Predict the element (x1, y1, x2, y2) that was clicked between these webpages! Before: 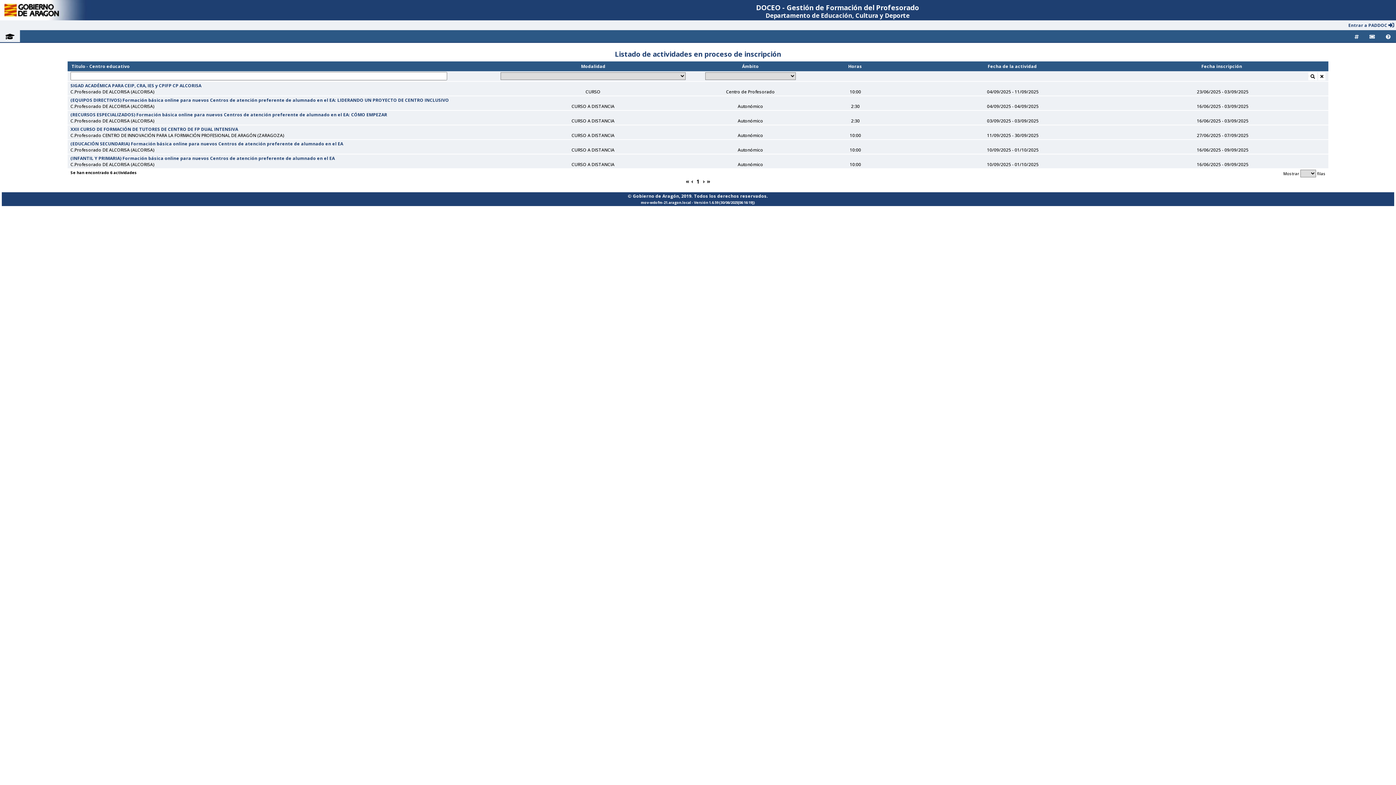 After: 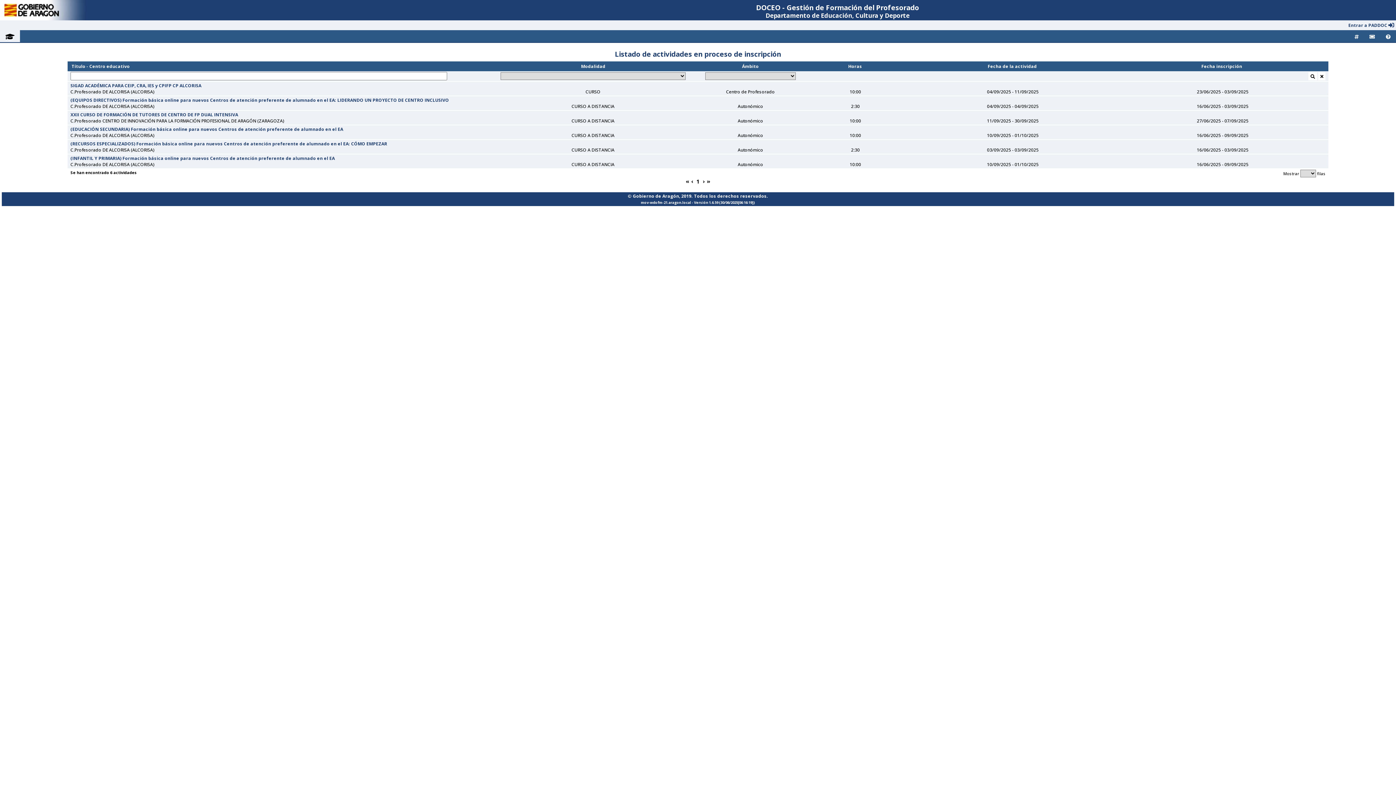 Action: label: Modalidad bbox: (581, 63, 605, 69)